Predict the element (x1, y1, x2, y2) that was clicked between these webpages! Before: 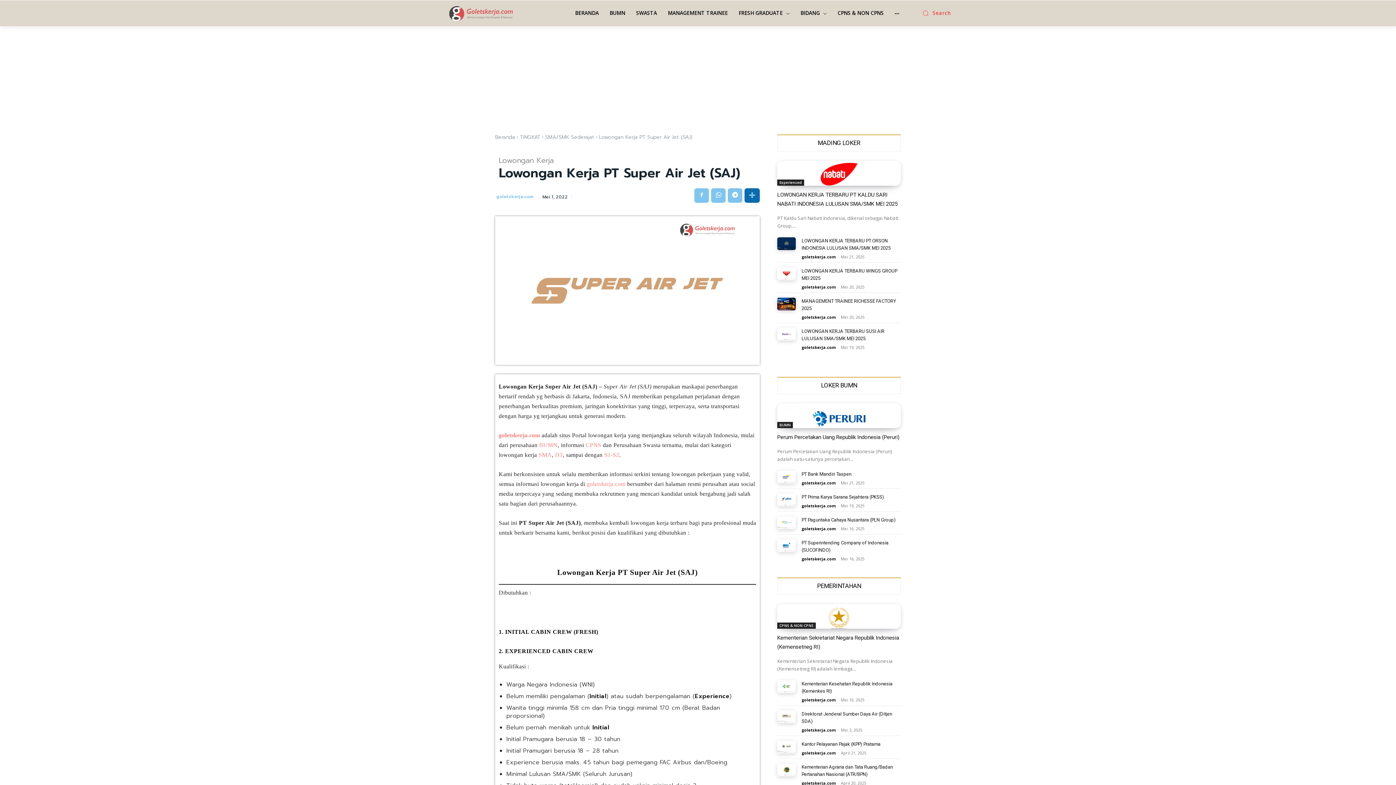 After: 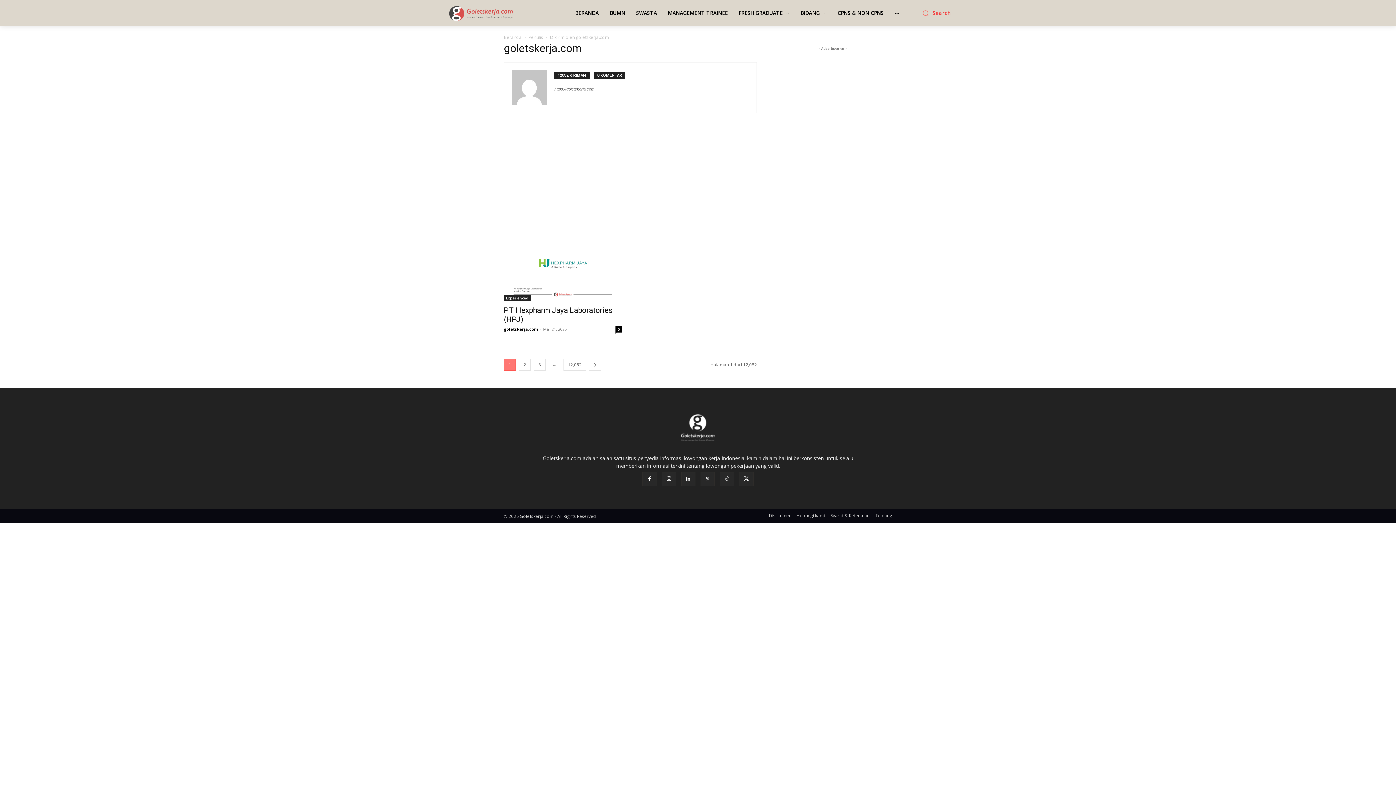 Action: label: goletskerja.com bbox: (801, 526, 836, 531)